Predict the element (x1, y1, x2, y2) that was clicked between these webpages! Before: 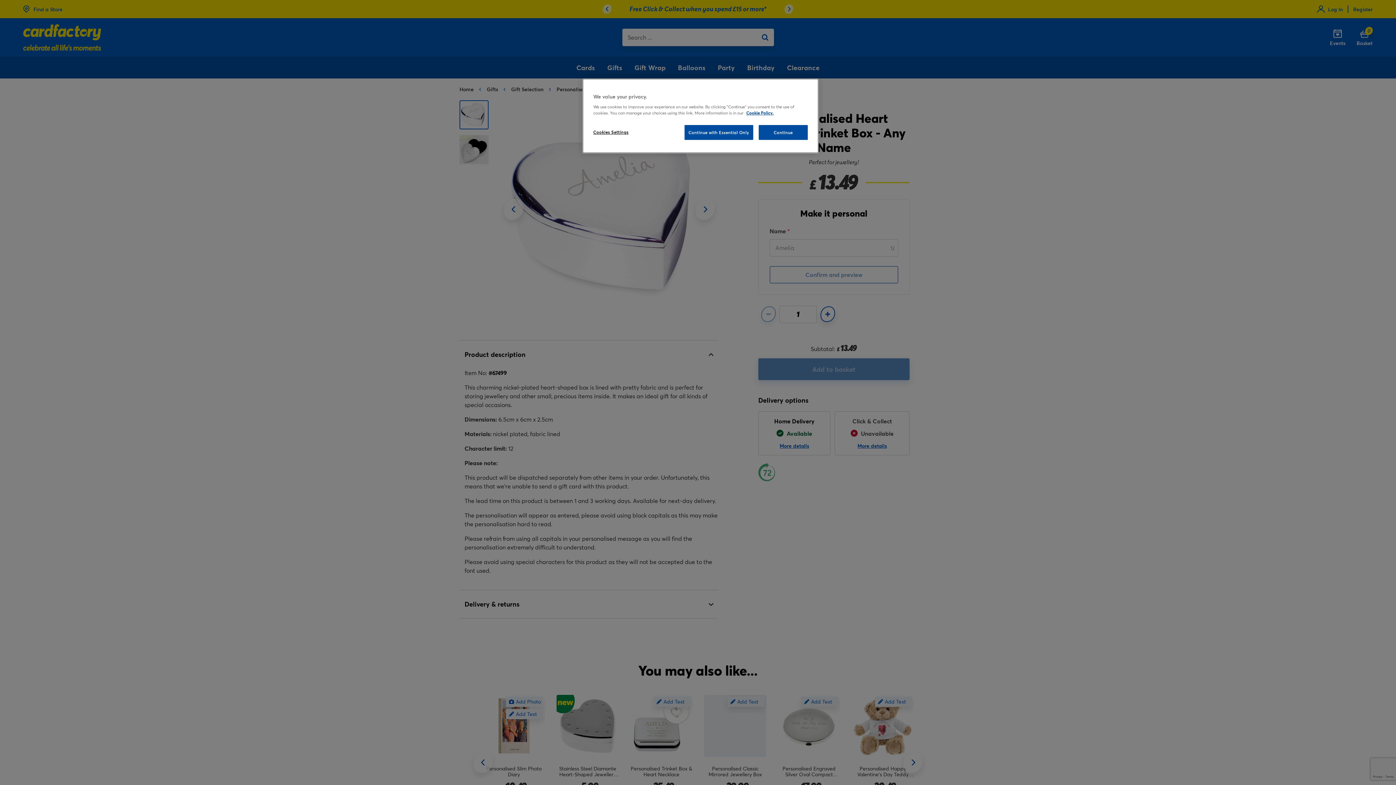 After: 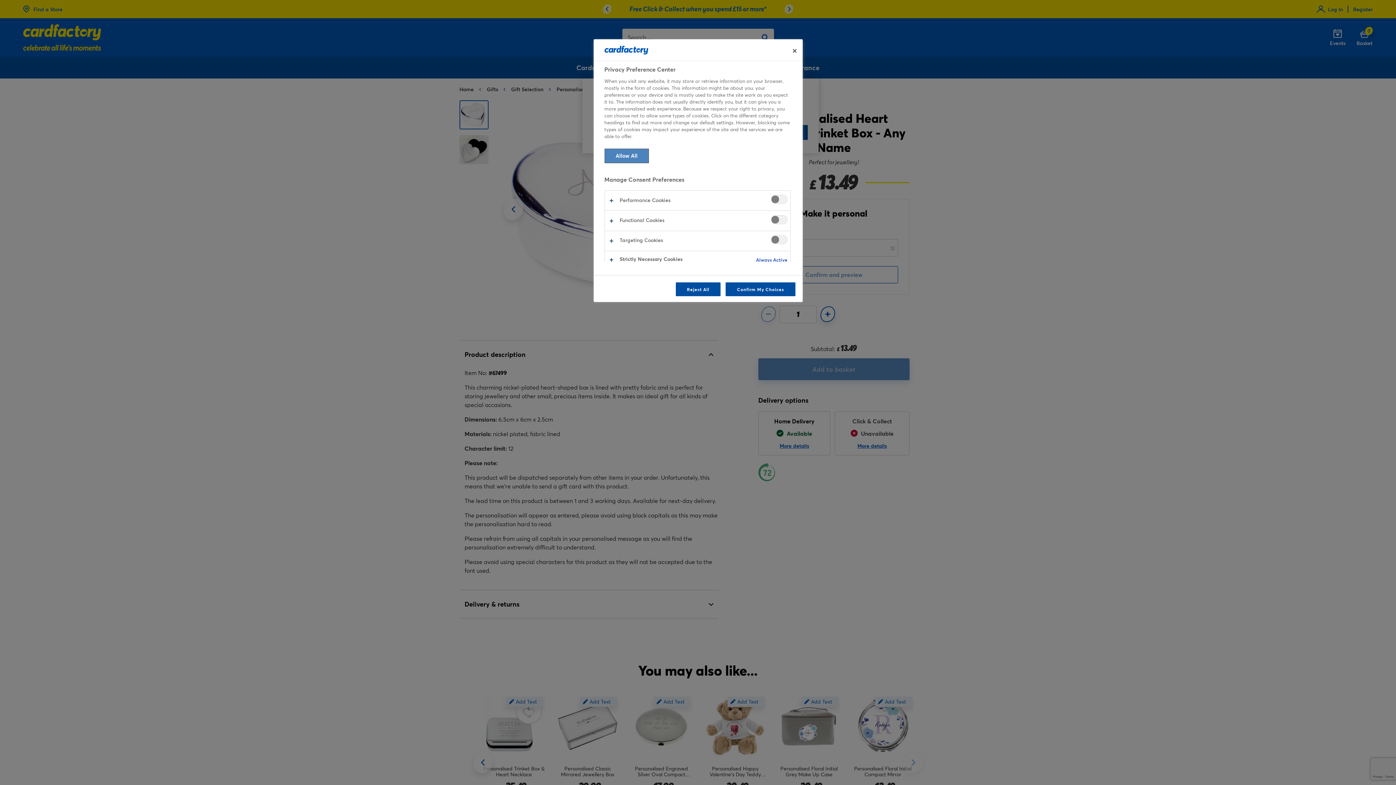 Action: label: Cookies Settings bbox: (593, 125, 642, 139)